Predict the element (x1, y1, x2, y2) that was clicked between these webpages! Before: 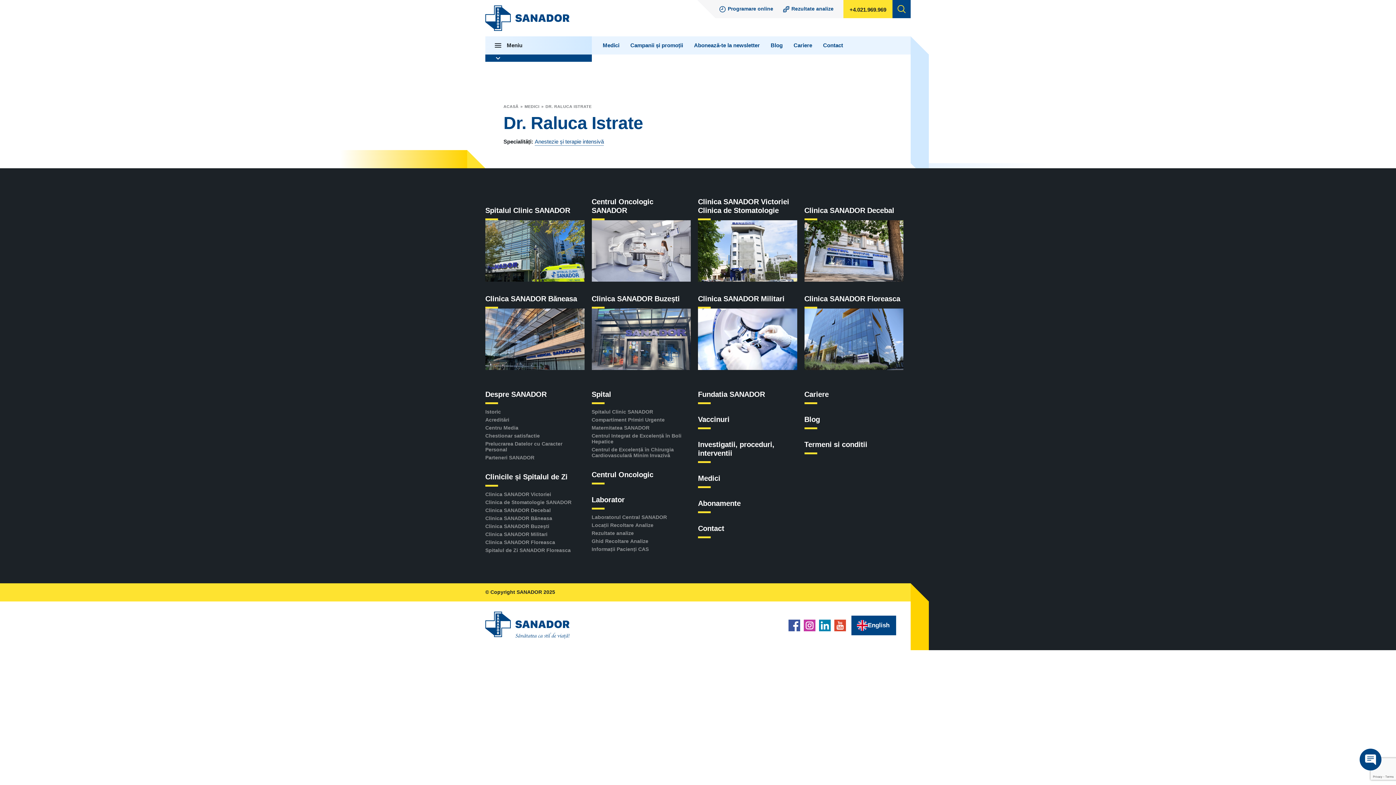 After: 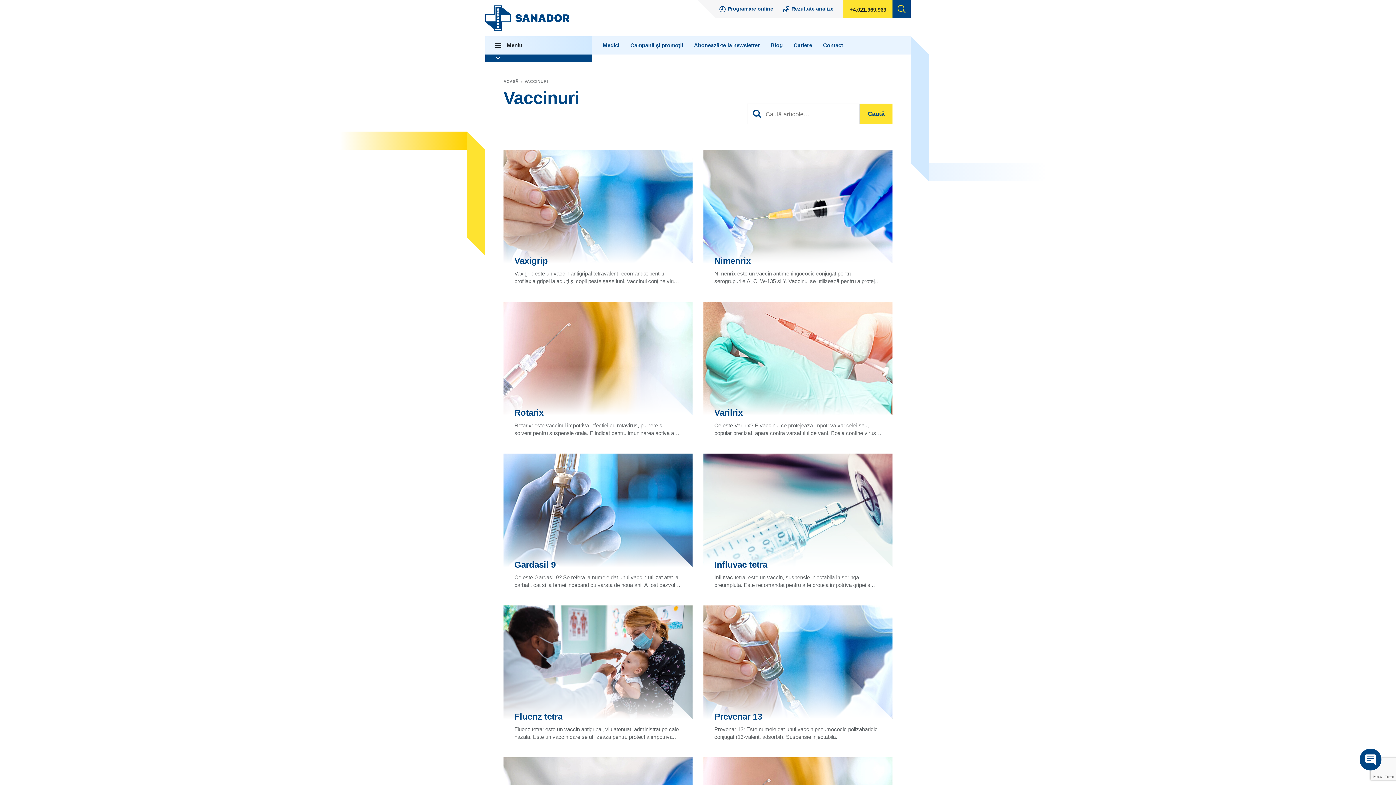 Action: bbox: (698, 415, 729, 423) label: Vaccinuri